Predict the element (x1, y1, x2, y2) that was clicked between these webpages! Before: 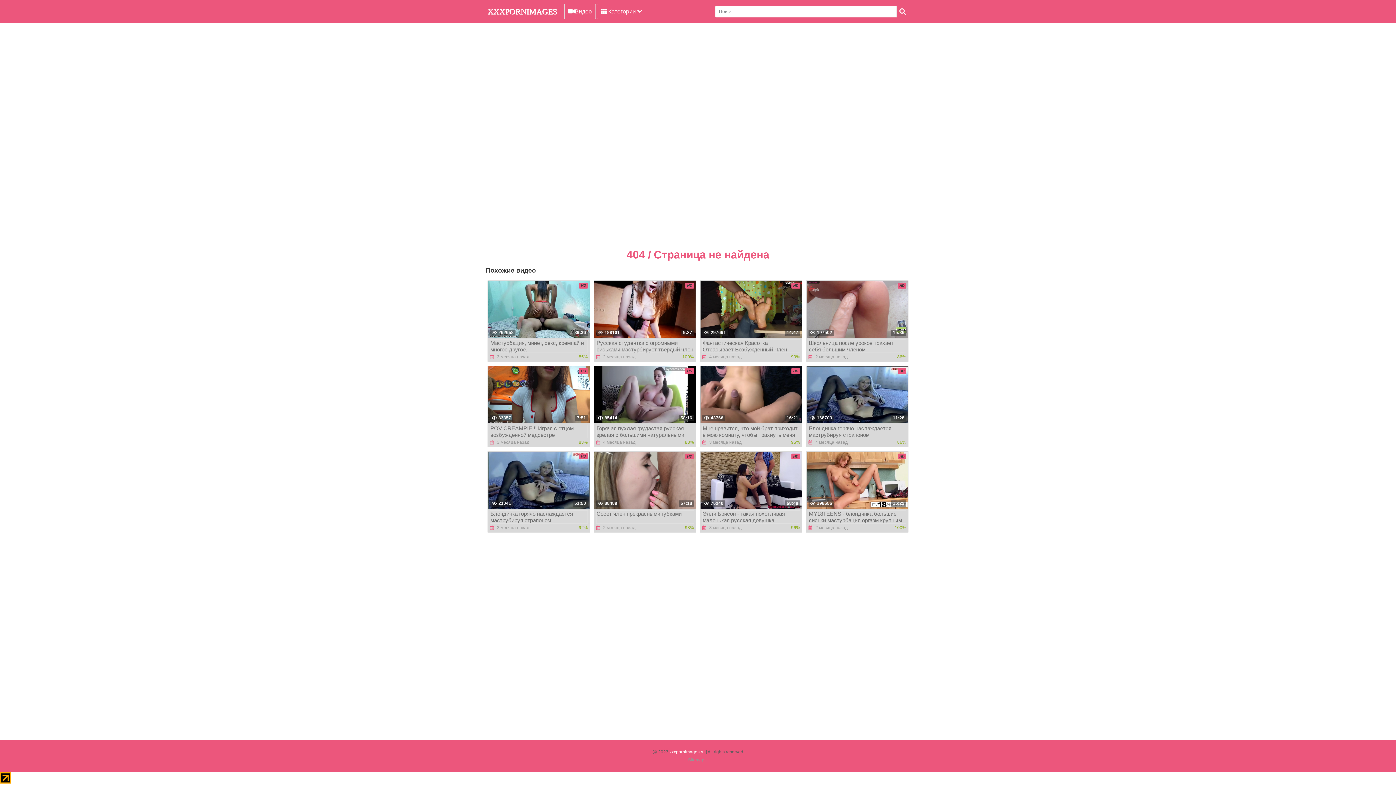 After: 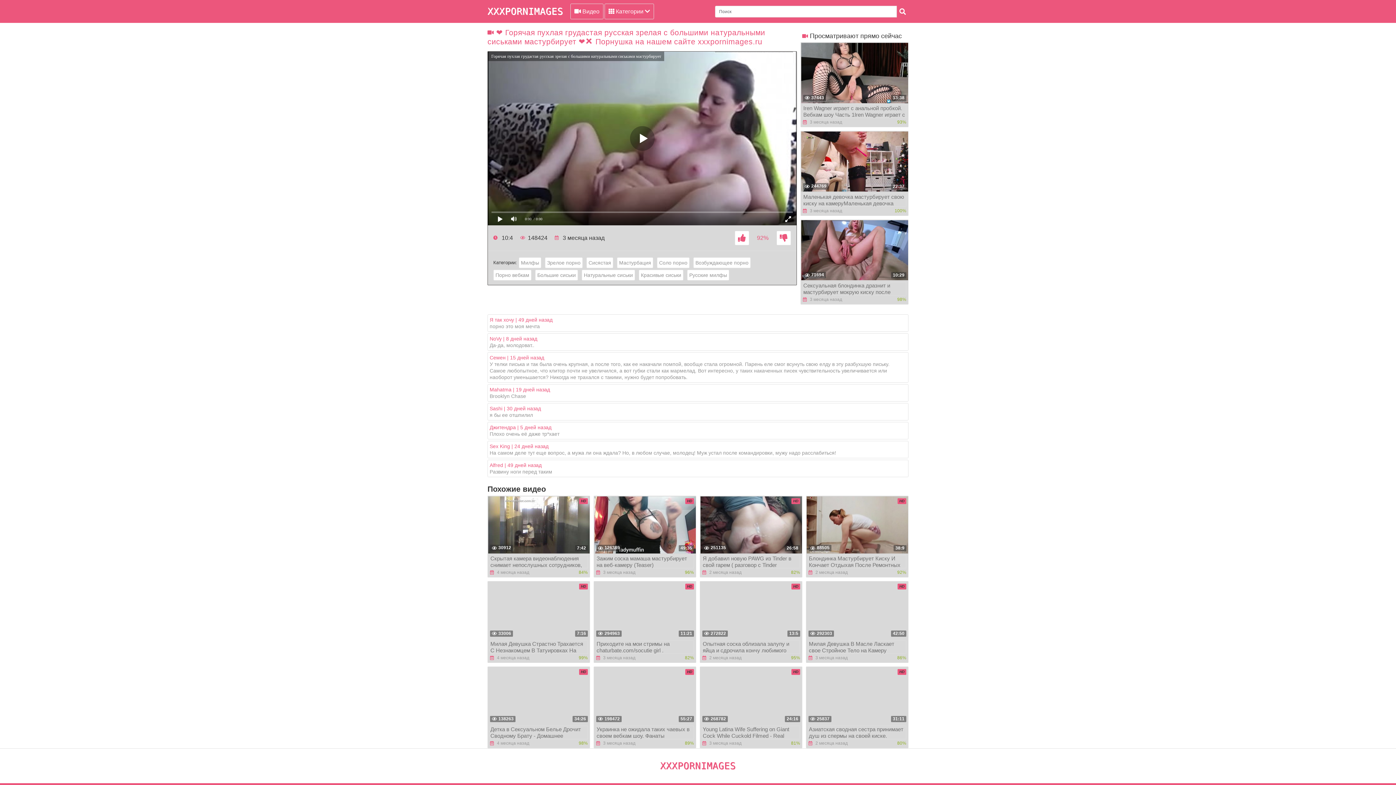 Action: bbox: (593, 365, 696, 447) label: HD
58:16
85414
Горячая пухлая грудастая русская зрелая с большими натуральными сиськами мастурбирует
 4 месяца назад
88%